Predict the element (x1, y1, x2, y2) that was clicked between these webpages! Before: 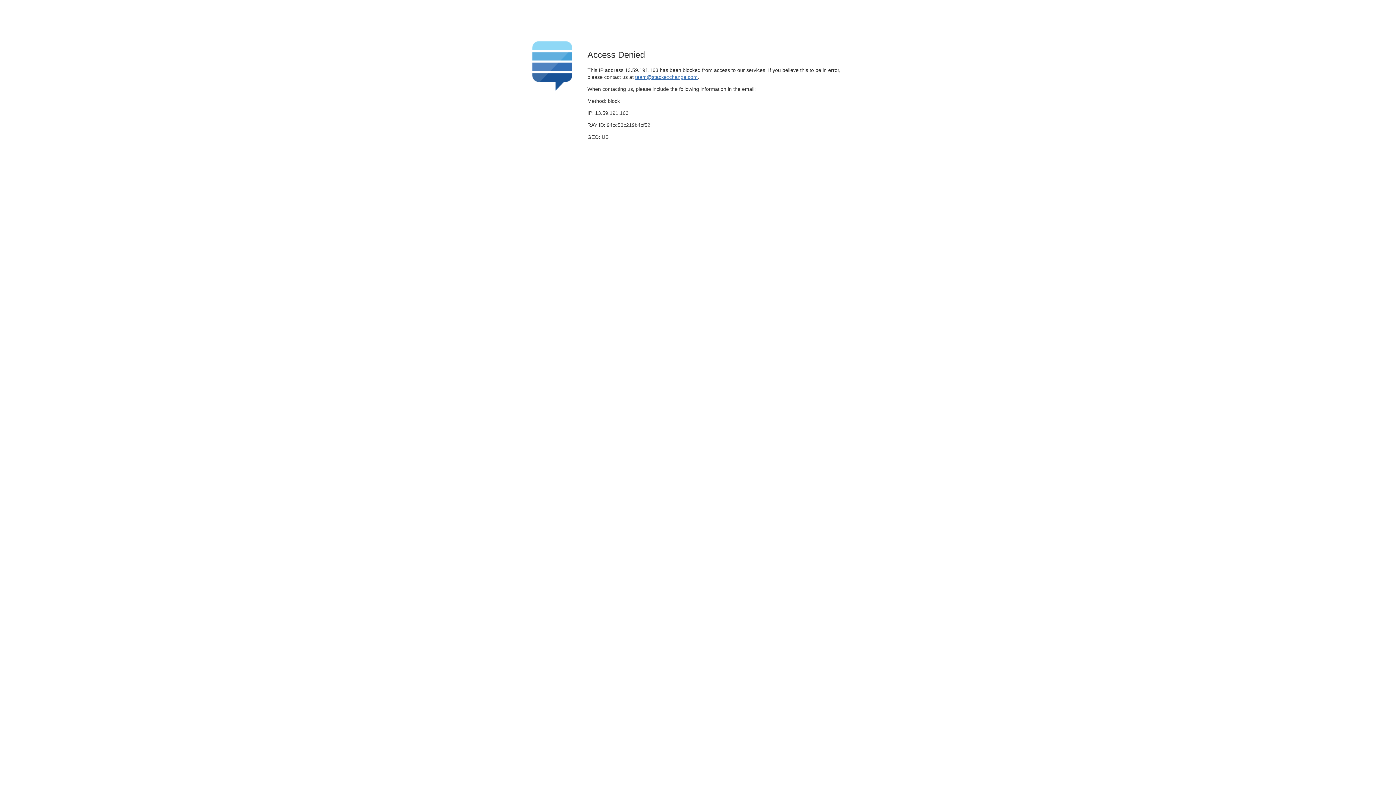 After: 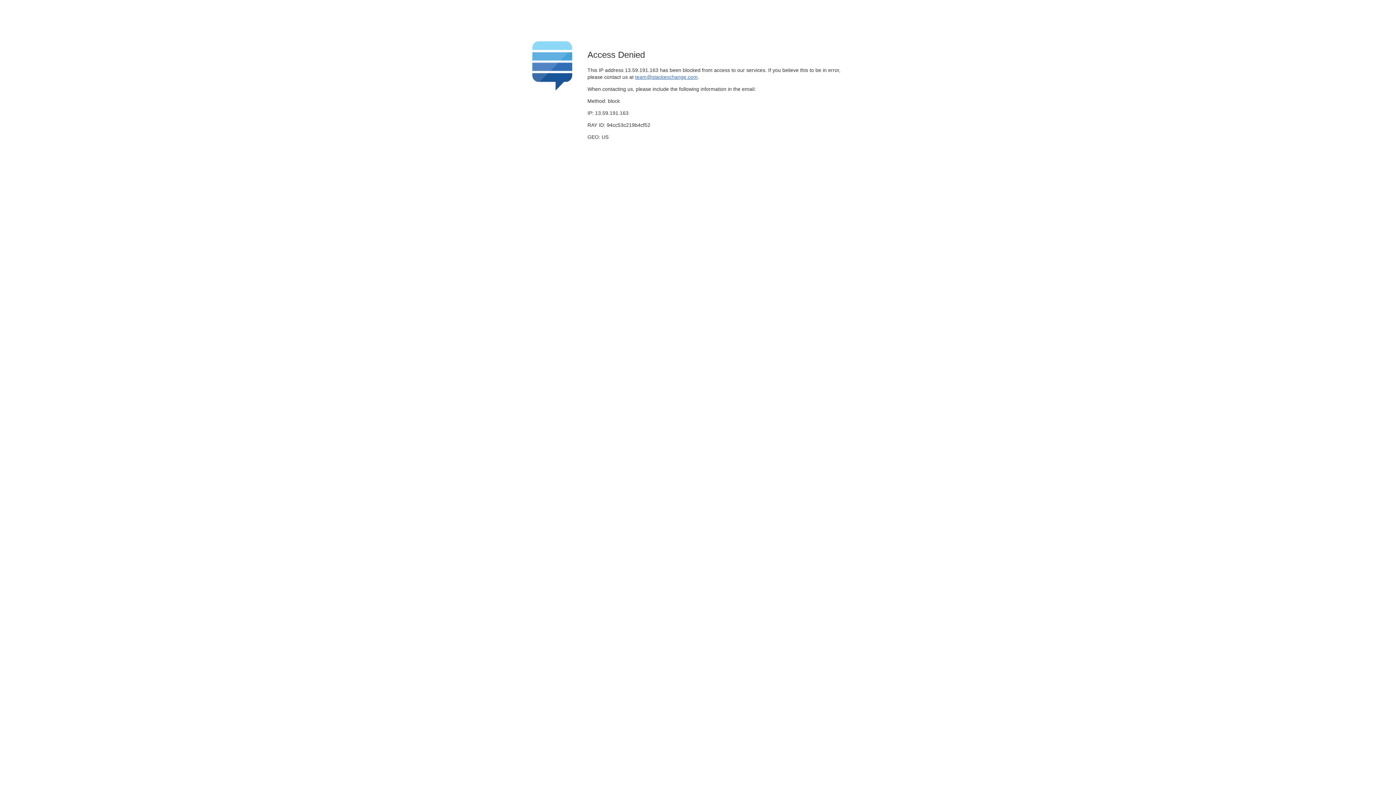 Action: label: team@stackexchange.com bbox: (635, 74, 697, 79)